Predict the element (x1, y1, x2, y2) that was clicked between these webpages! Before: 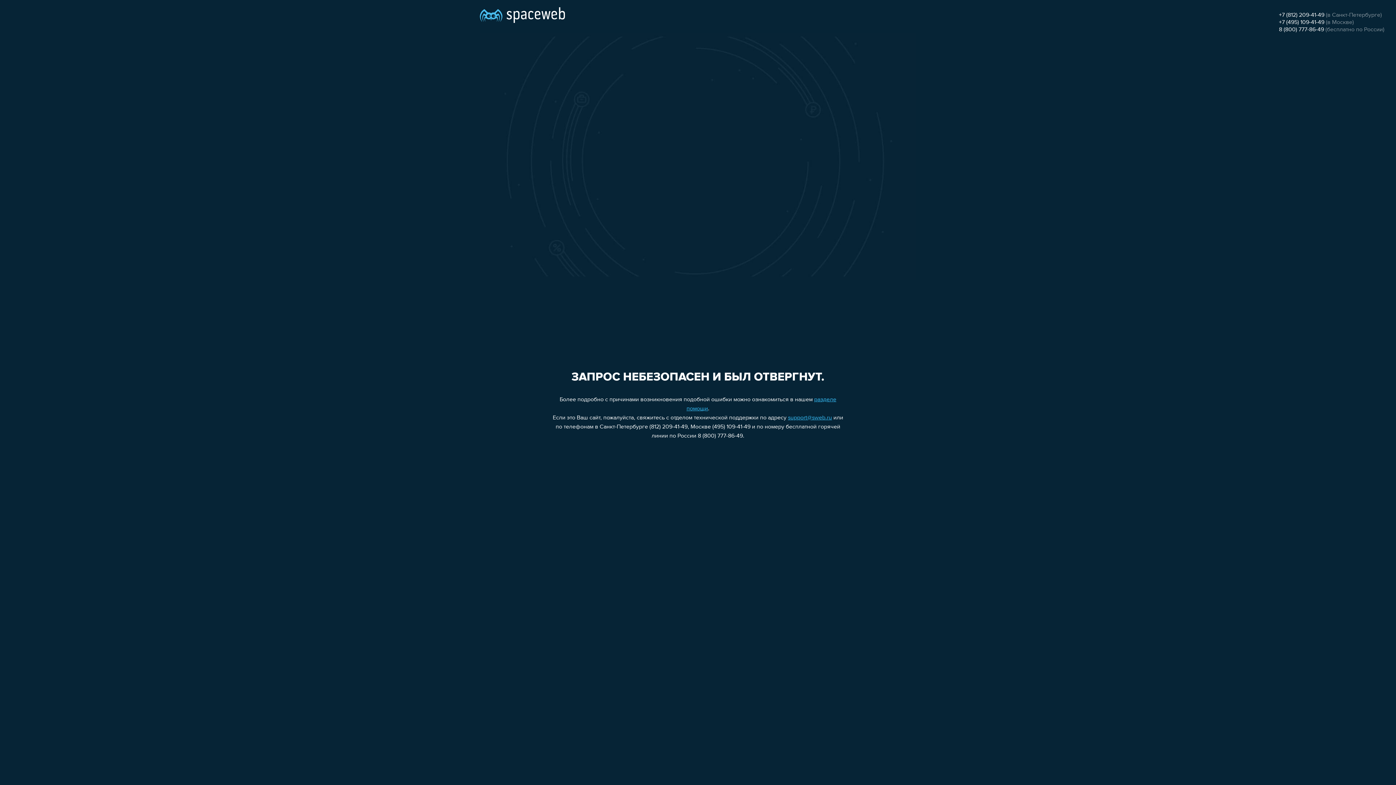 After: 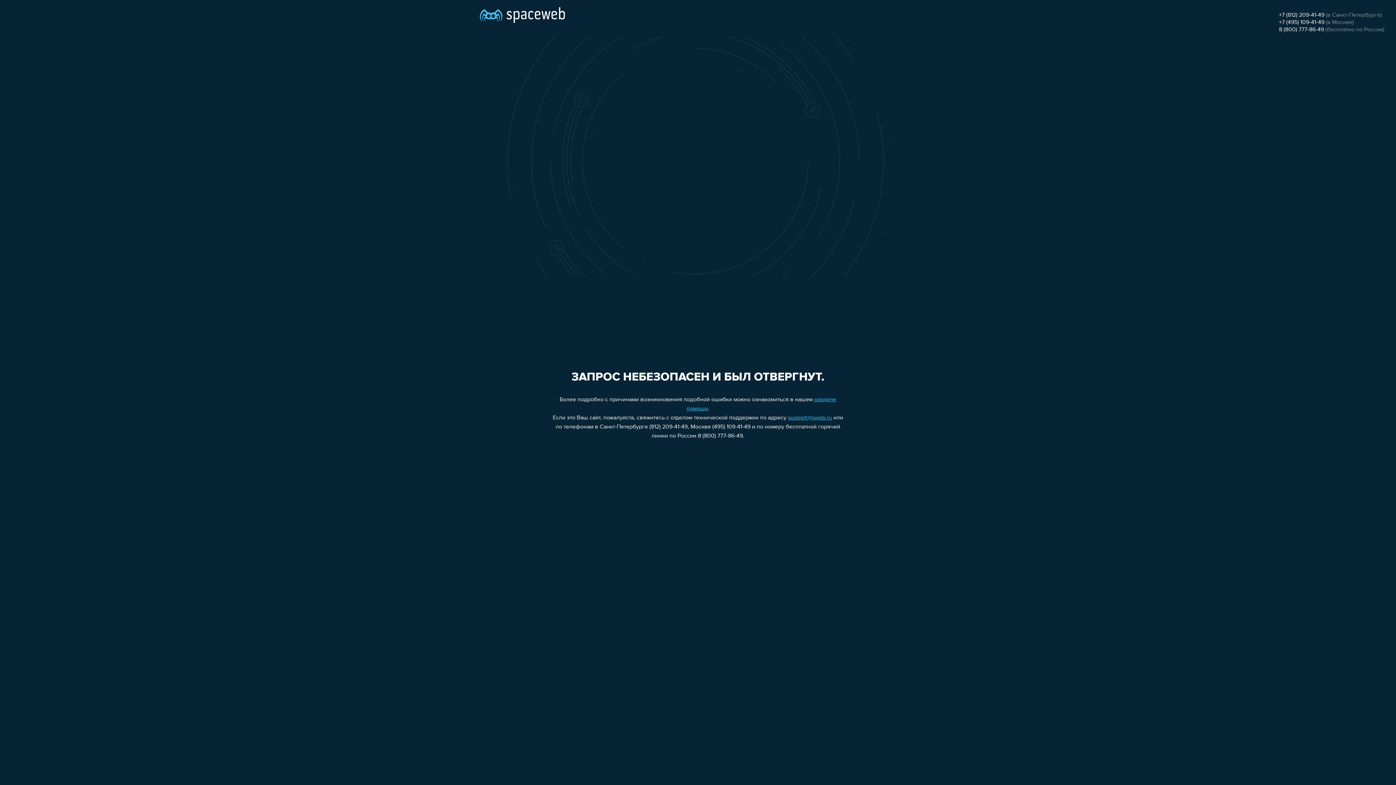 Action: bbox: (788, 415, 832, 421) label: support@sweb.ru